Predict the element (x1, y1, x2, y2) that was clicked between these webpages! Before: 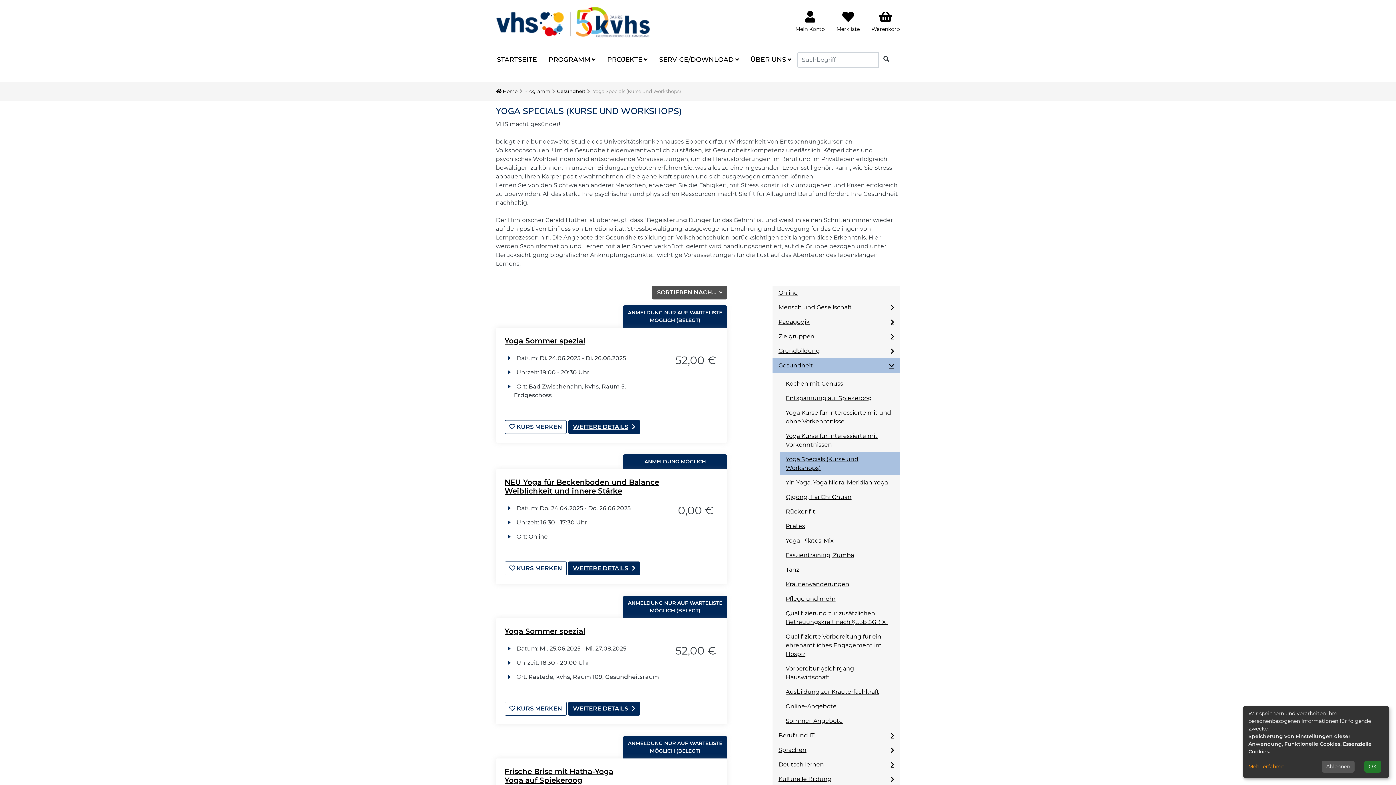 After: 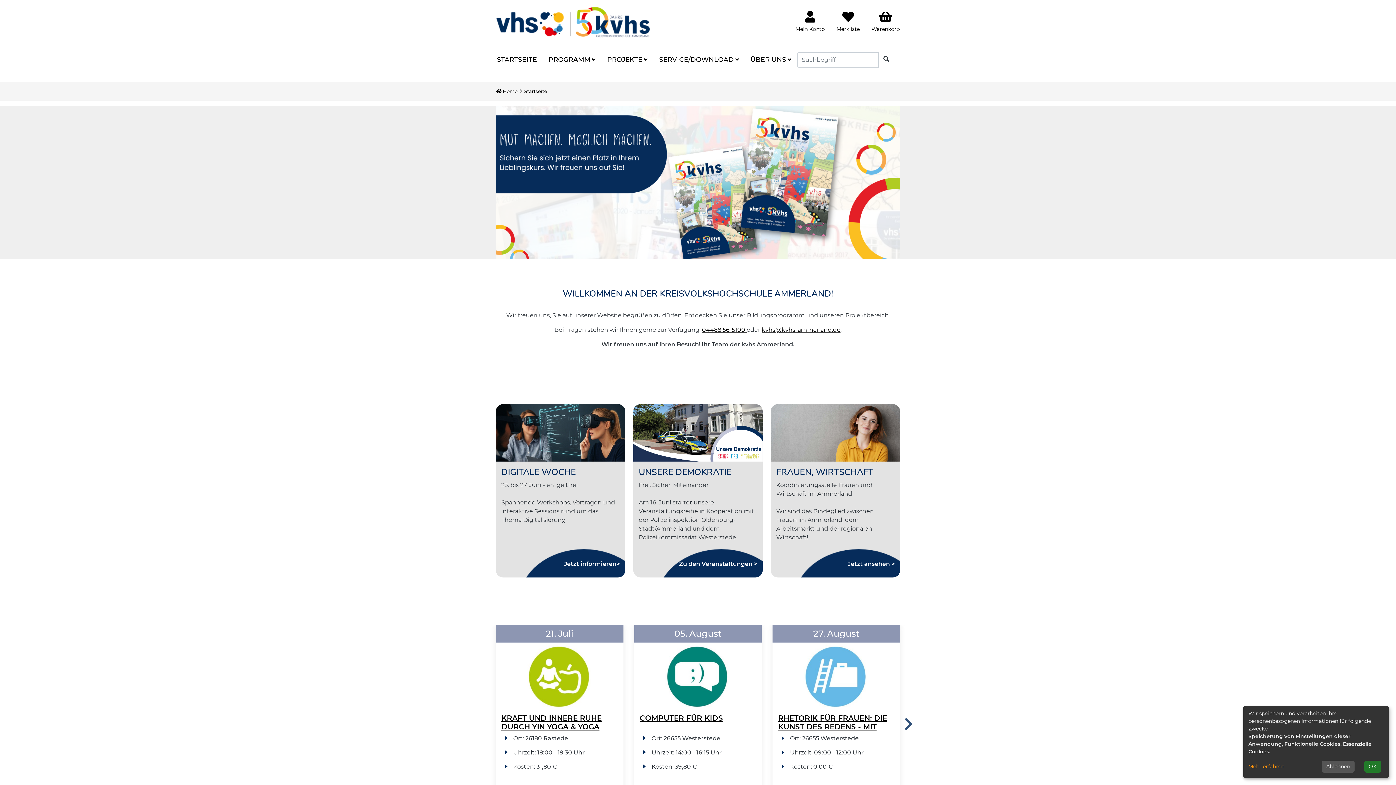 Action: label:  Home bbox: (496, 88, 517, 94)